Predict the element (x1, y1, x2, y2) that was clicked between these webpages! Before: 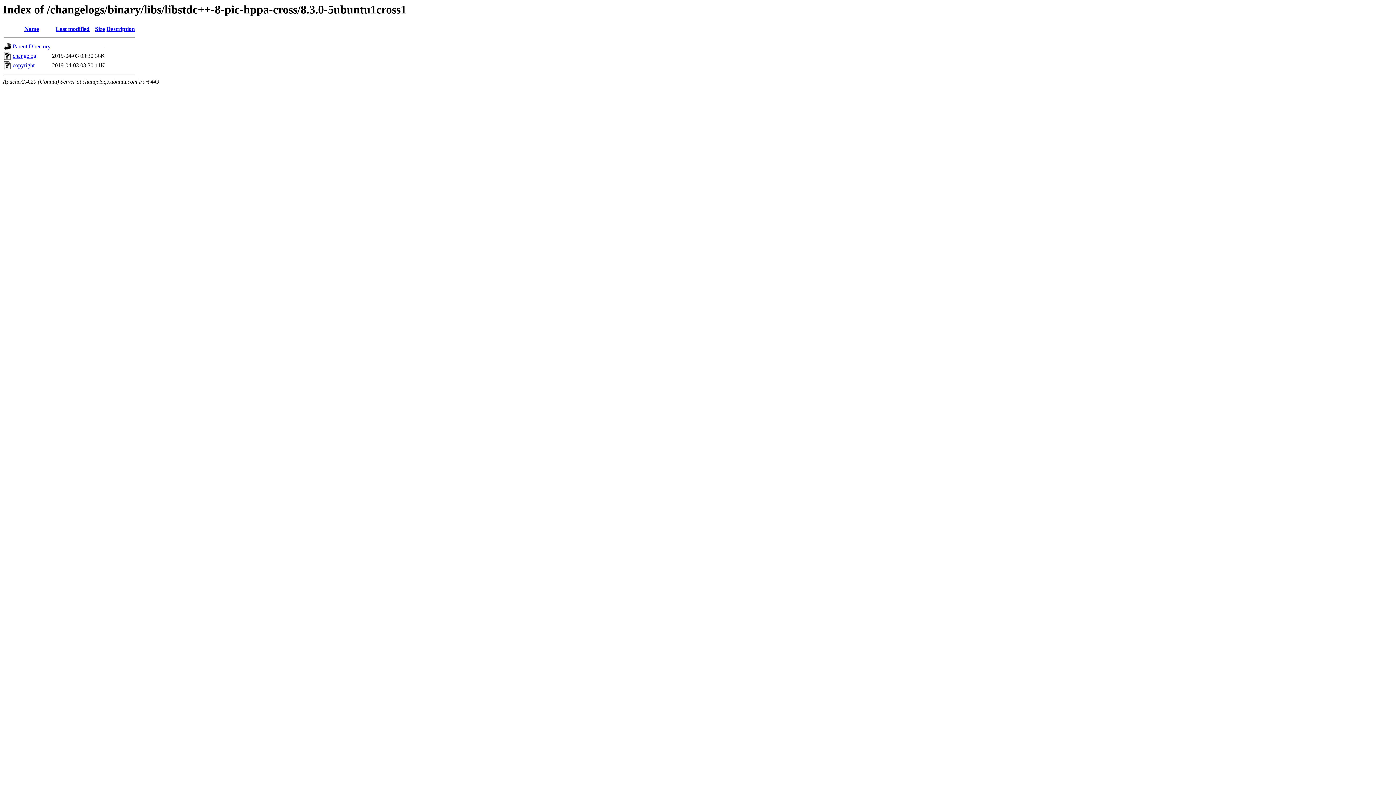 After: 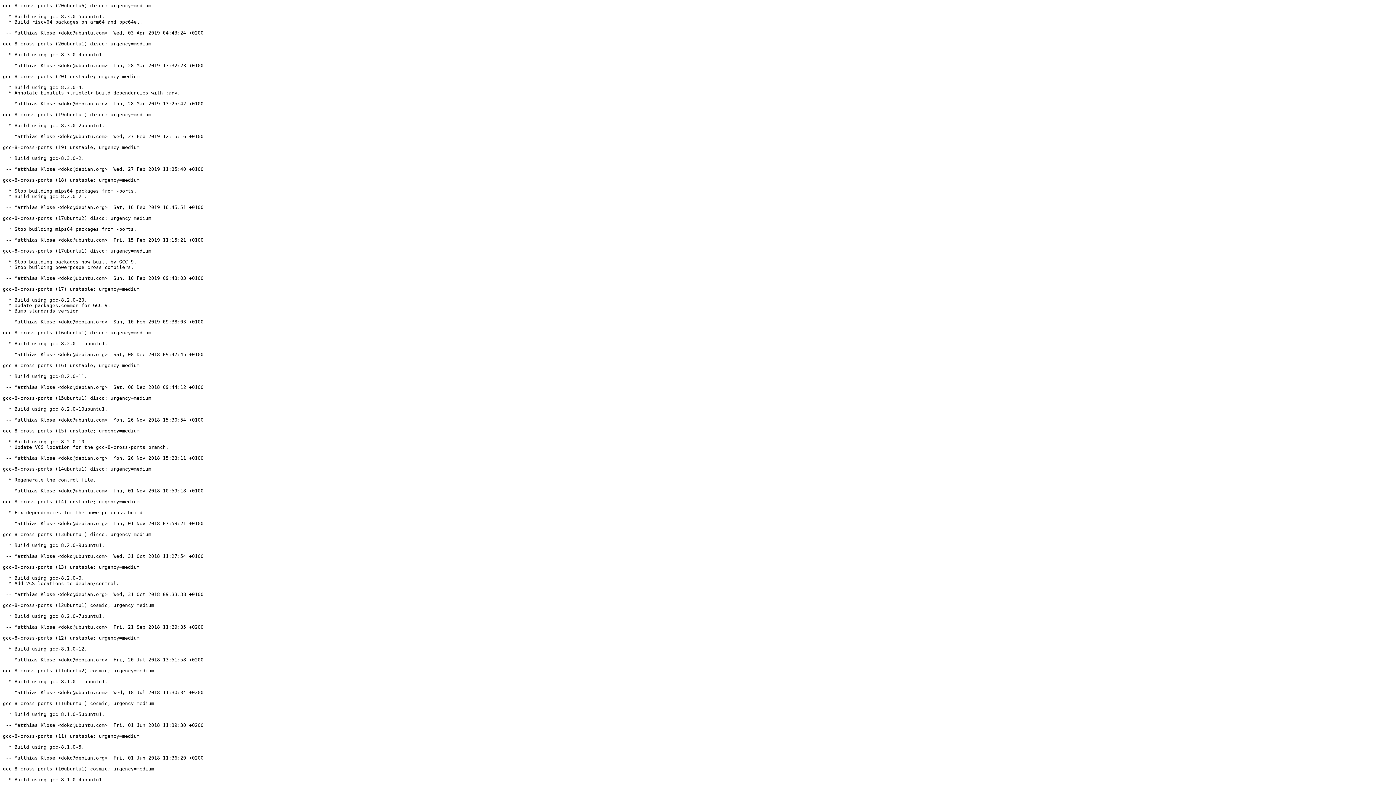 Action: bbox: (12, 52, 36, 59) label: changelog